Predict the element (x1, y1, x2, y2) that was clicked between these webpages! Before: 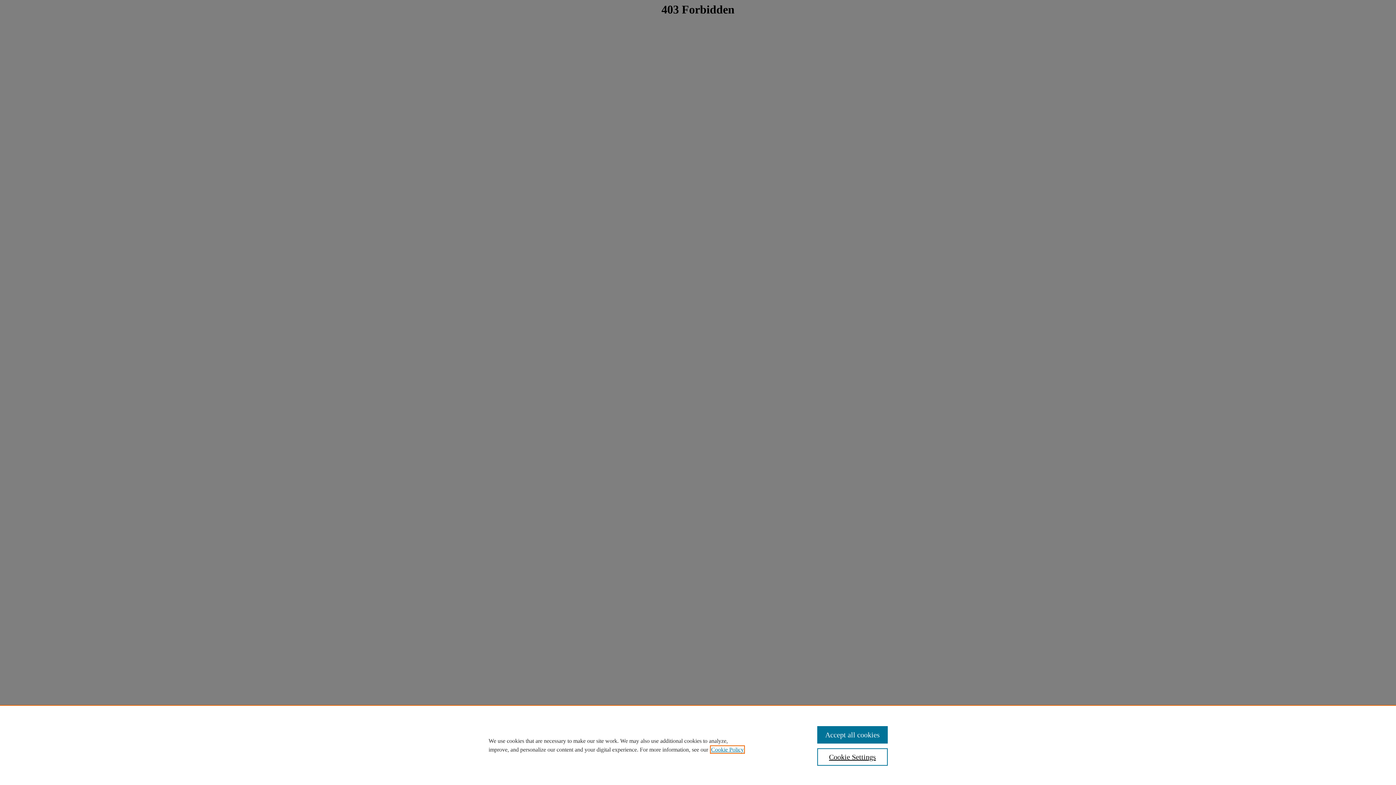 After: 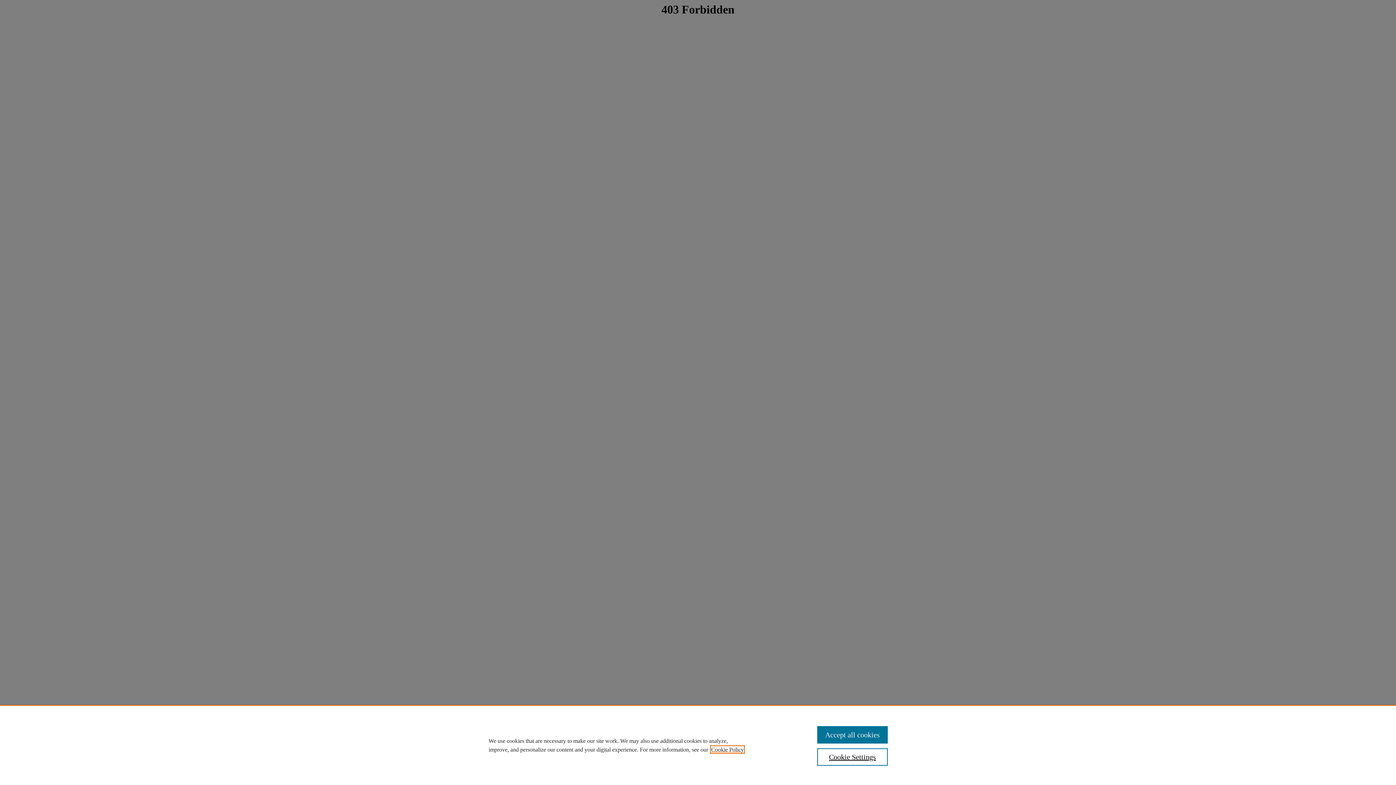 Action: bbox: (711, 746, 744, 753) label: , opens in a new tab